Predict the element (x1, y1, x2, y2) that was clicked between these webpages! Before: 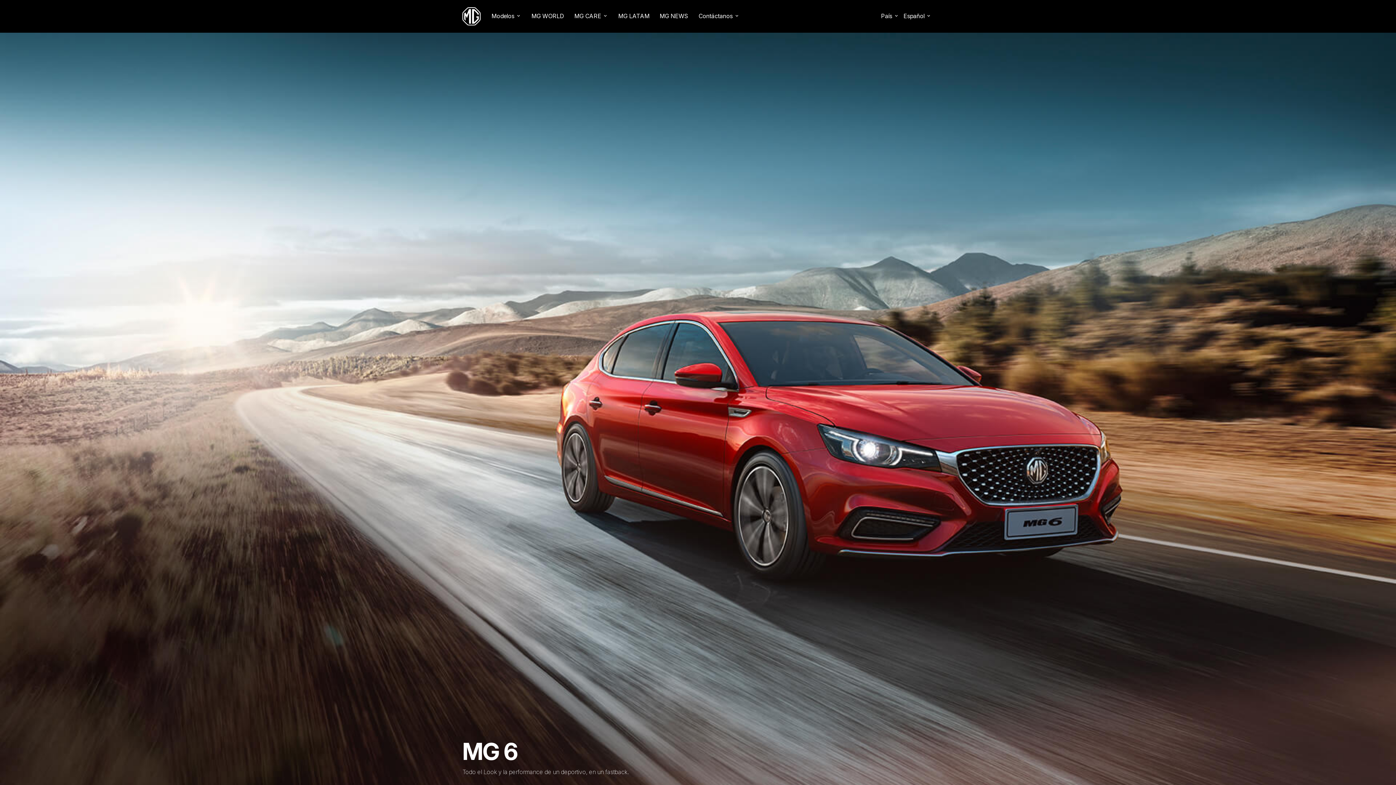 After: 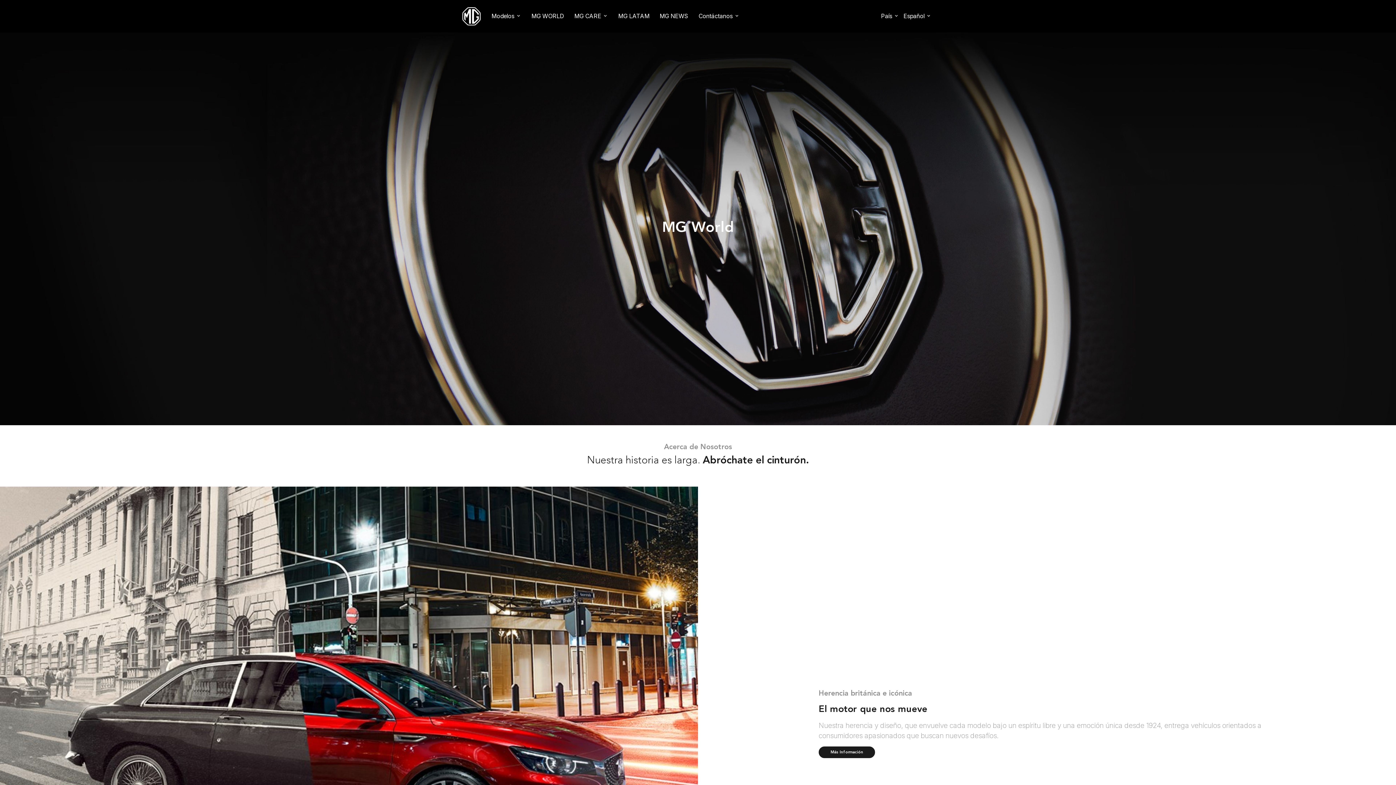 Action: label: MG WORLD bbox: (528, 9, 567, 23)